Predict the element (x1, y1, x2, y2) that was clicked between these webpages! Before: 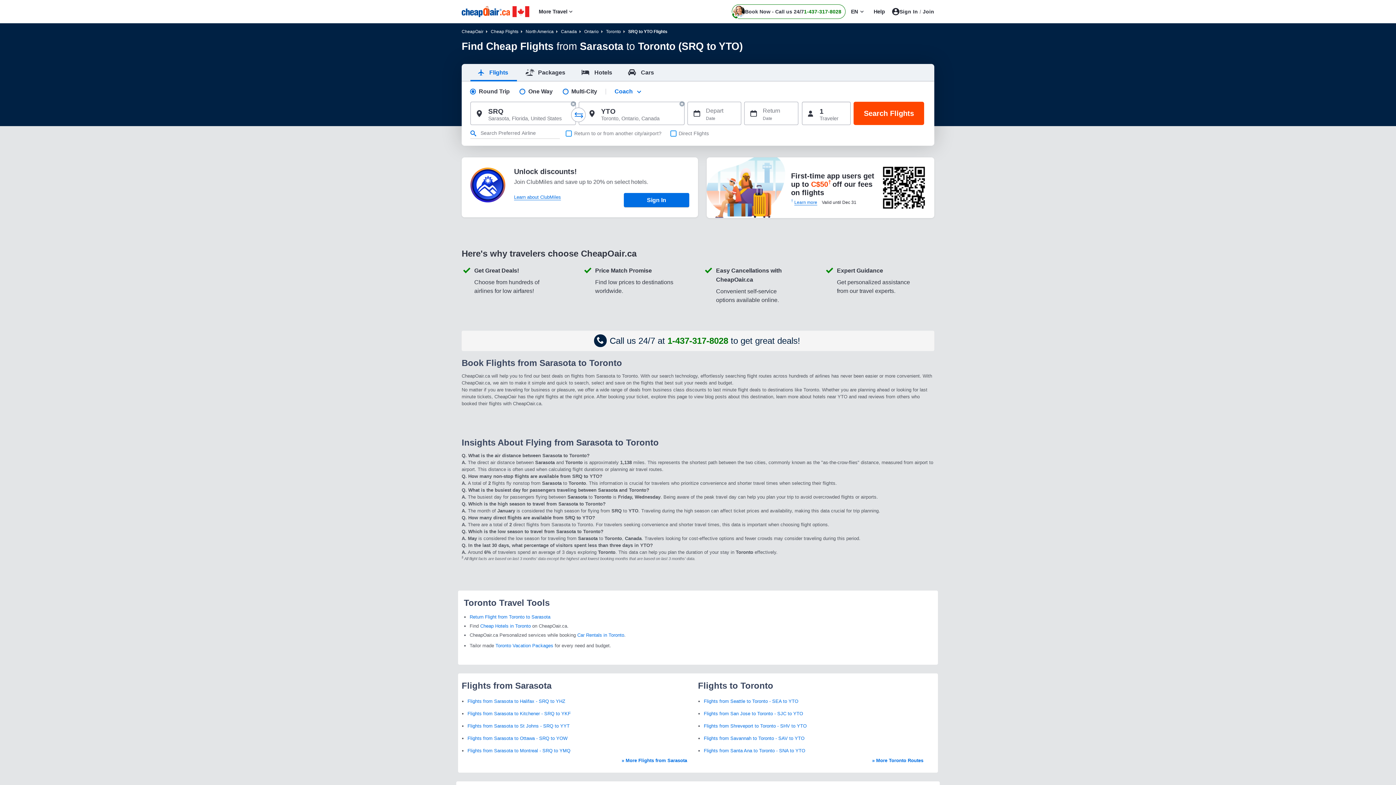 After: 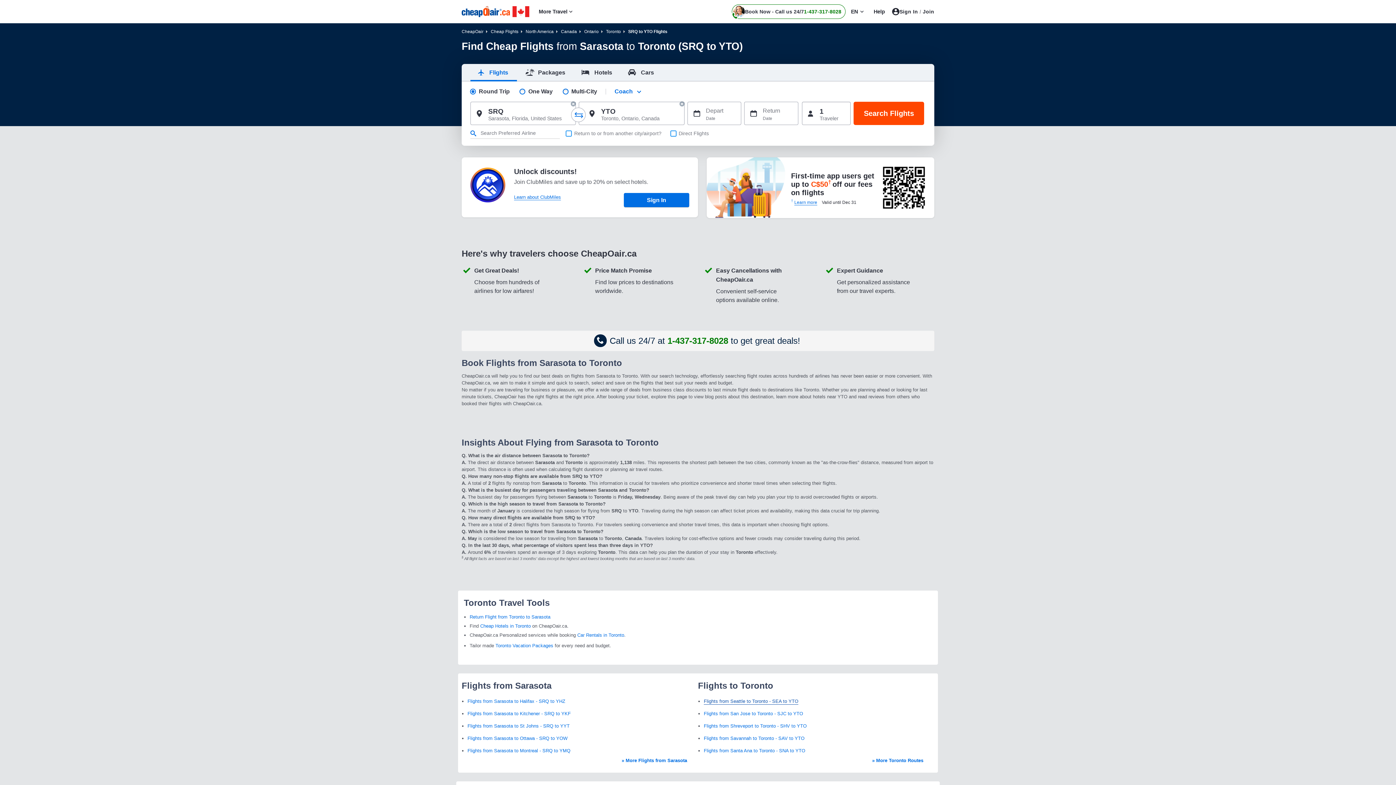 Action: bbox: (704, 698, 798, 704) label: Flights from Seattle to Toronto - SEA to YTO